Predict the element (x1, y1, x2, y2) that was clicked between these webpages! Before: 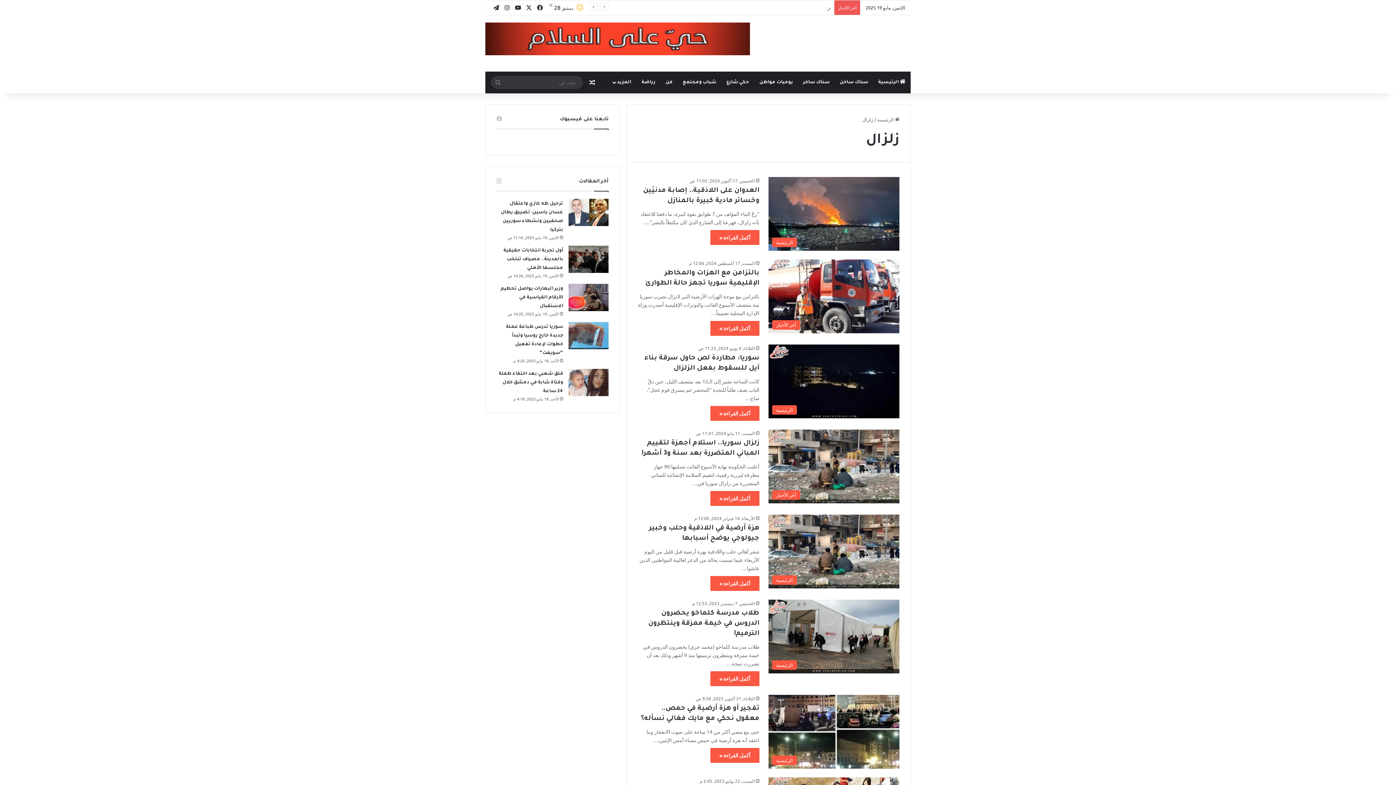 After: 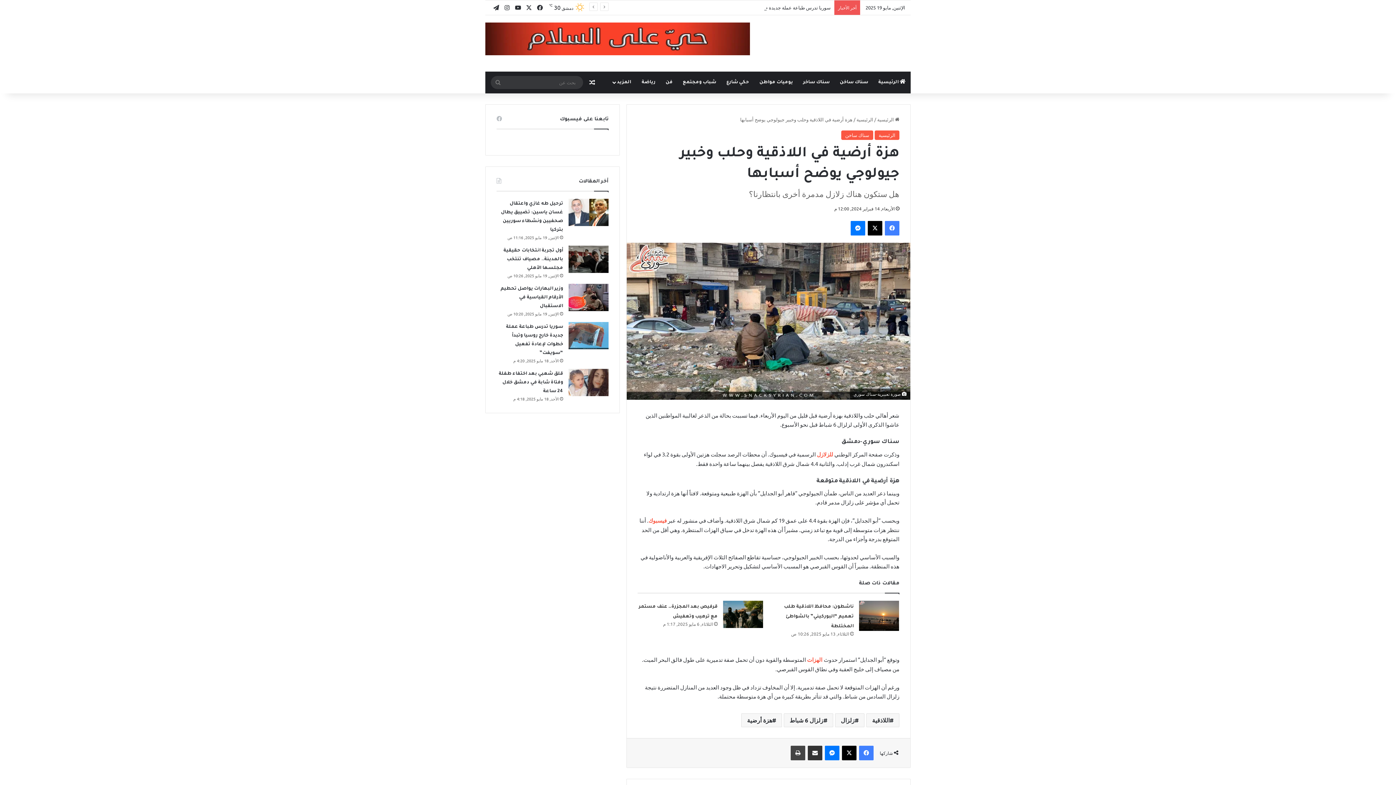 Action: label: هزة أرضية في اللاذقية وحلب وخبير جيولوجي يوضح أسبابها bbox: (768, 514, 899, 588)